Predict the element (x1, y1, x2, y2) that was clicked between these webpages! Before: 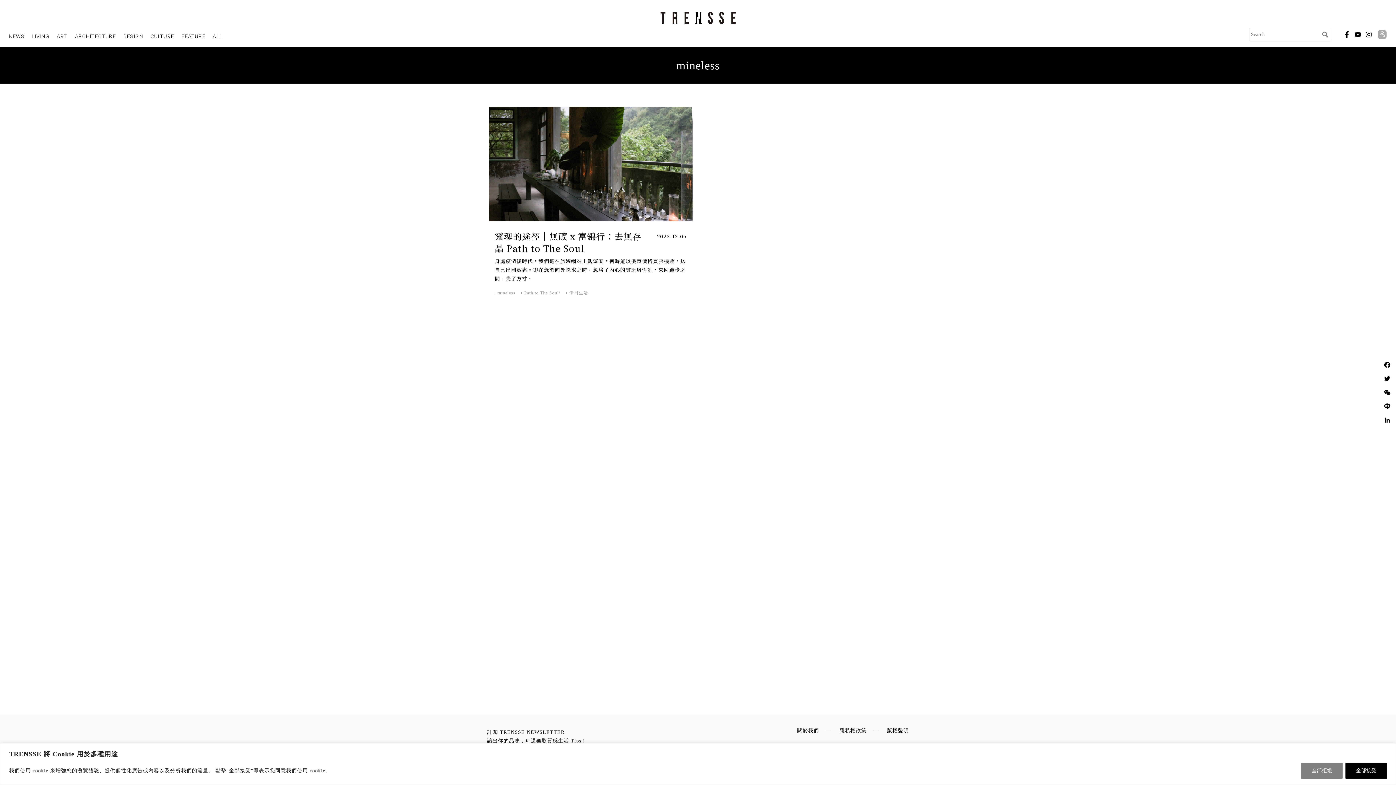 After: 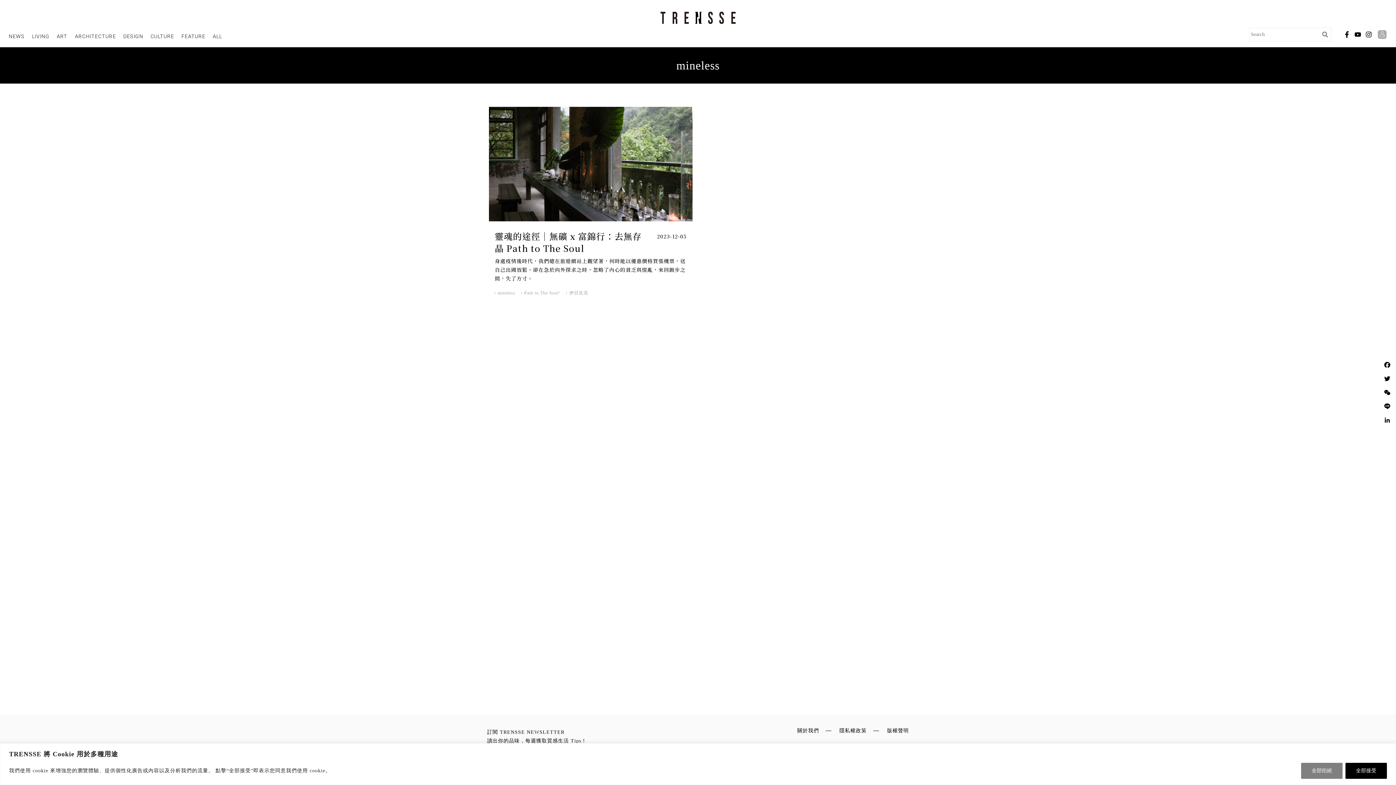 Action: label: ig bbox: (1363, 29, 1374, 40)